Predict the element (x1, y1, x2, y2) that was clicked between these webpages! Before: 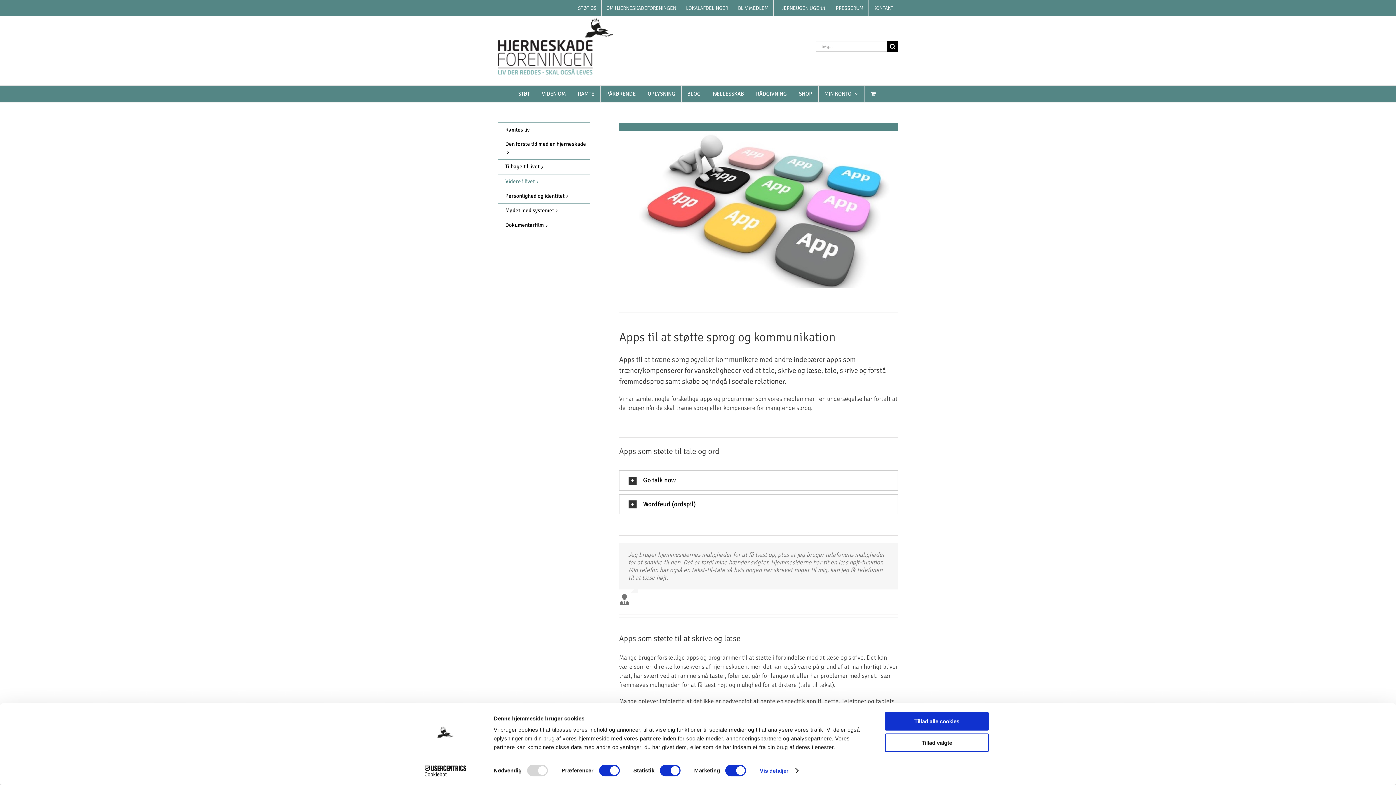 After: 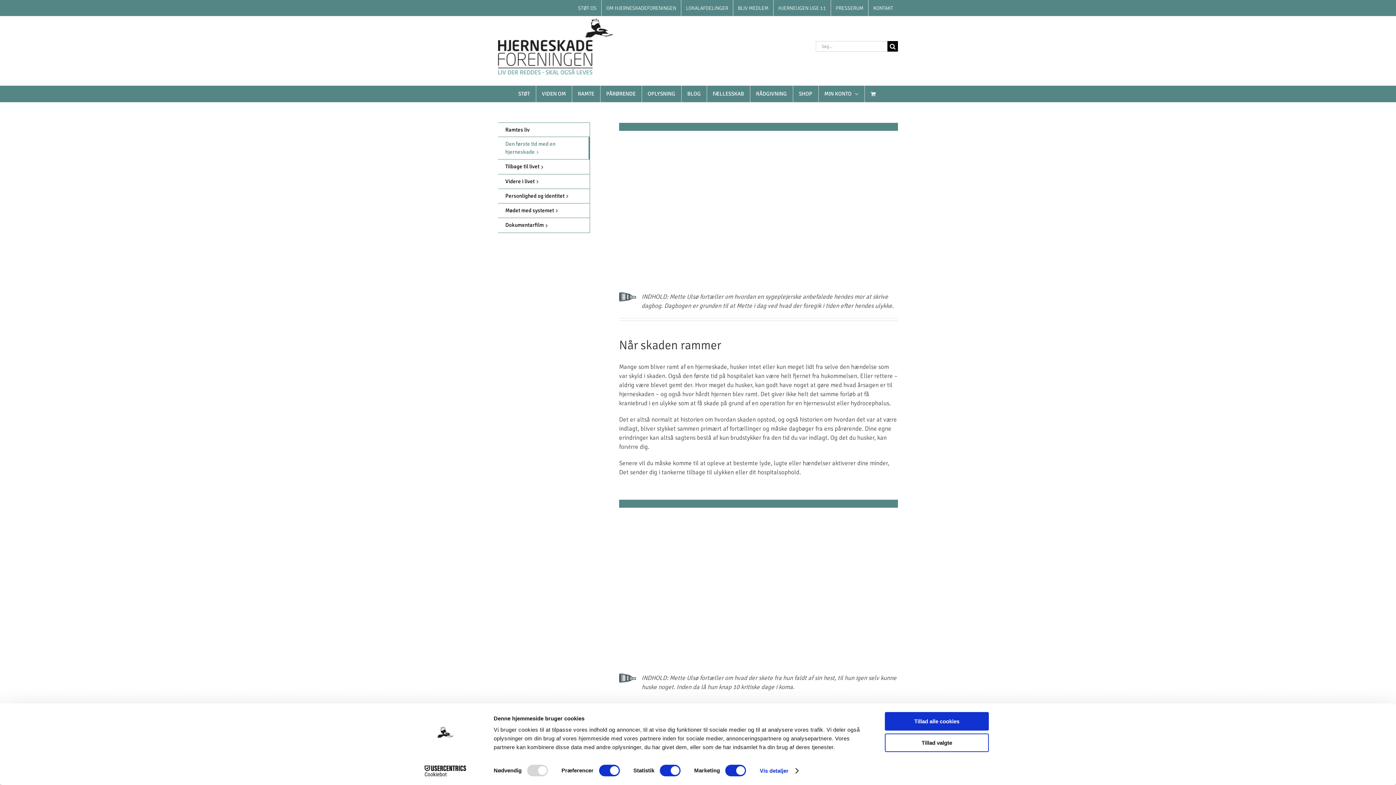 Action: label: Den første tid med en hjerneskade bbox: (498, 137, 589, 159)